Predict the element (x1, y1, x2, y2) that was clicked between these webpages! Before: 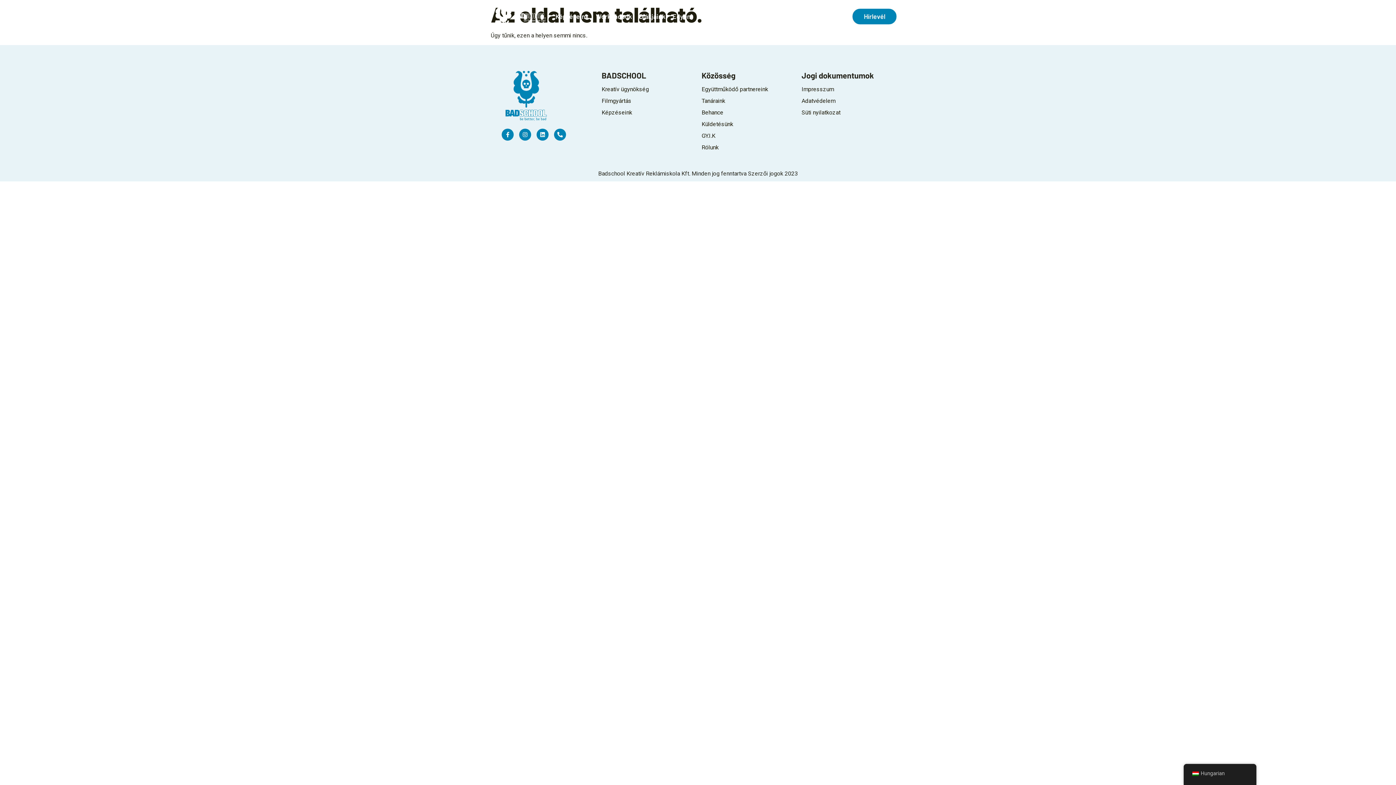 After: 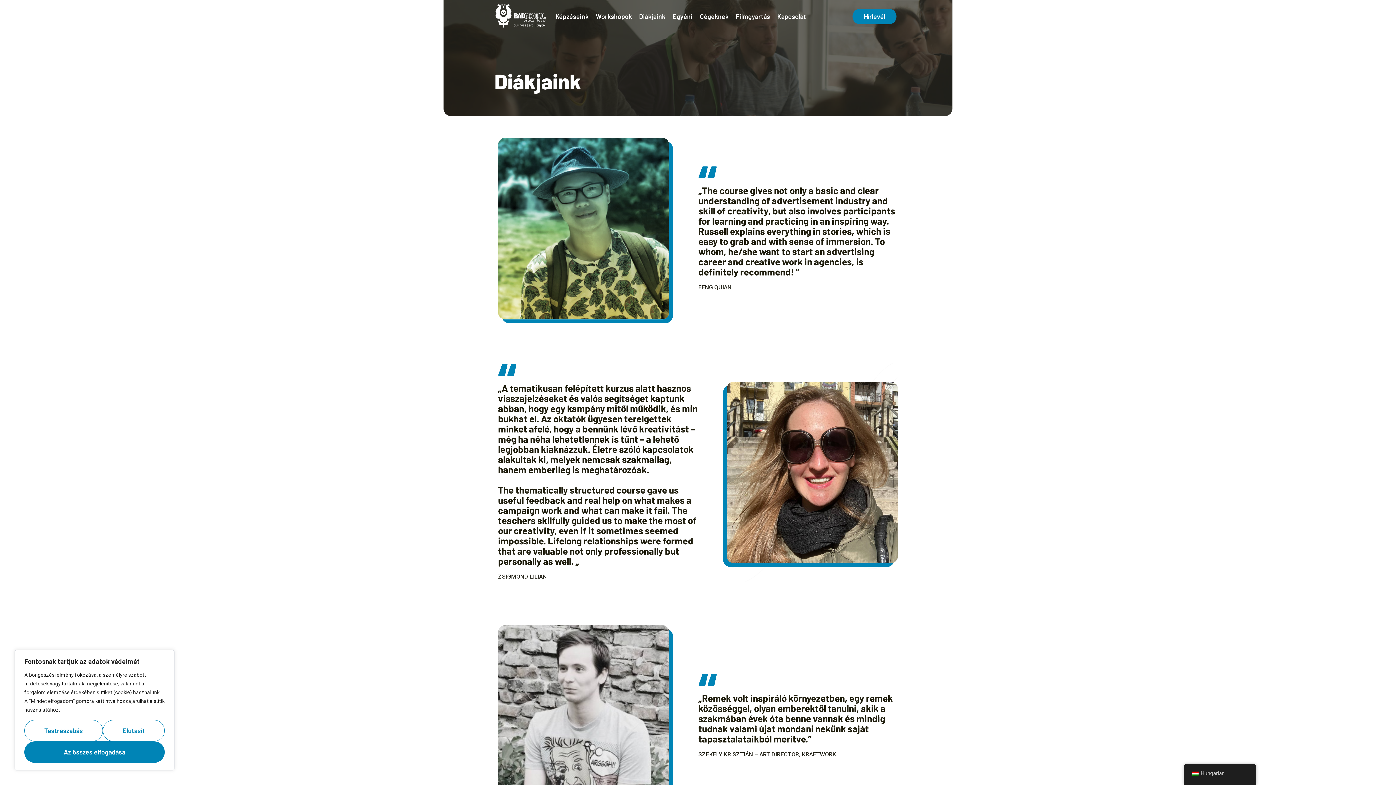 Action: bbox: (639, 12, 665, 20) label: Diákjaink